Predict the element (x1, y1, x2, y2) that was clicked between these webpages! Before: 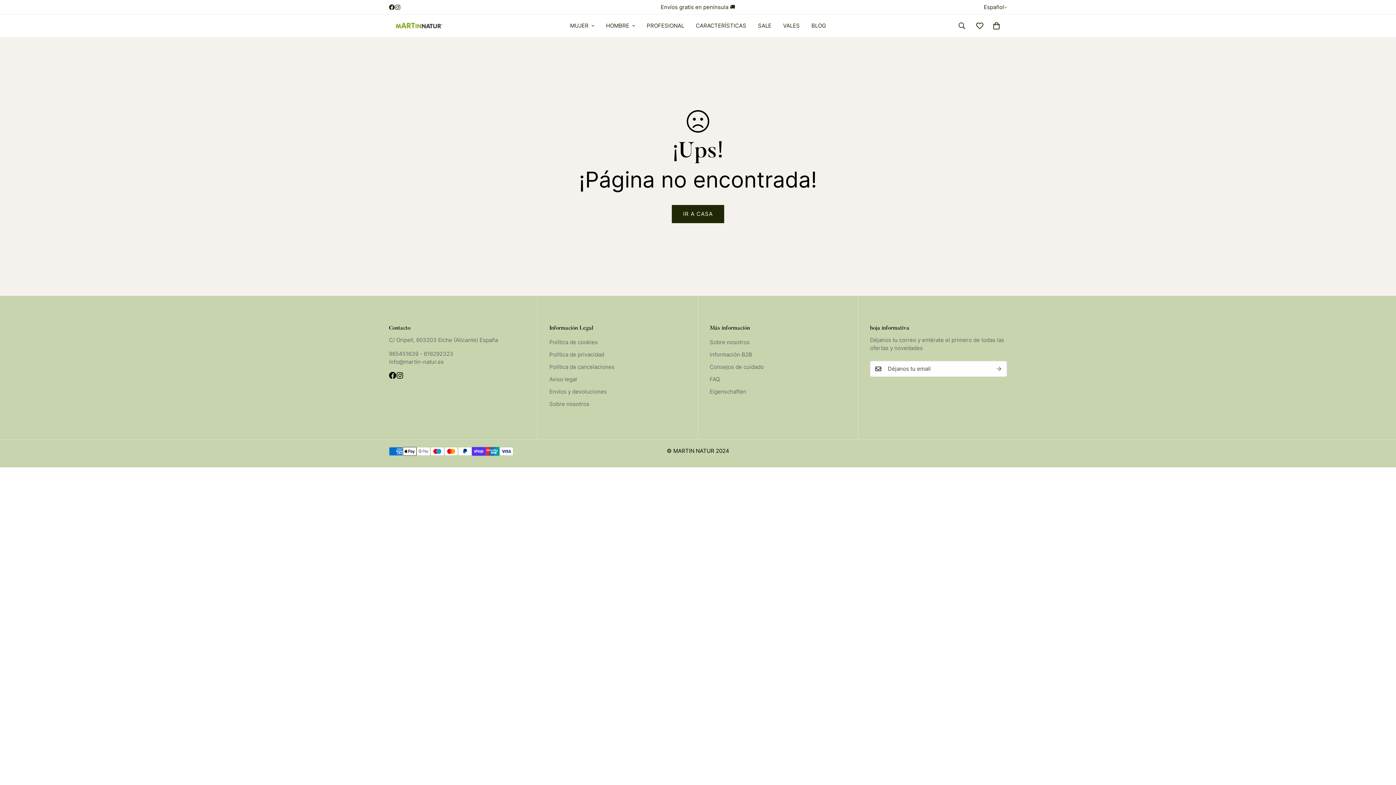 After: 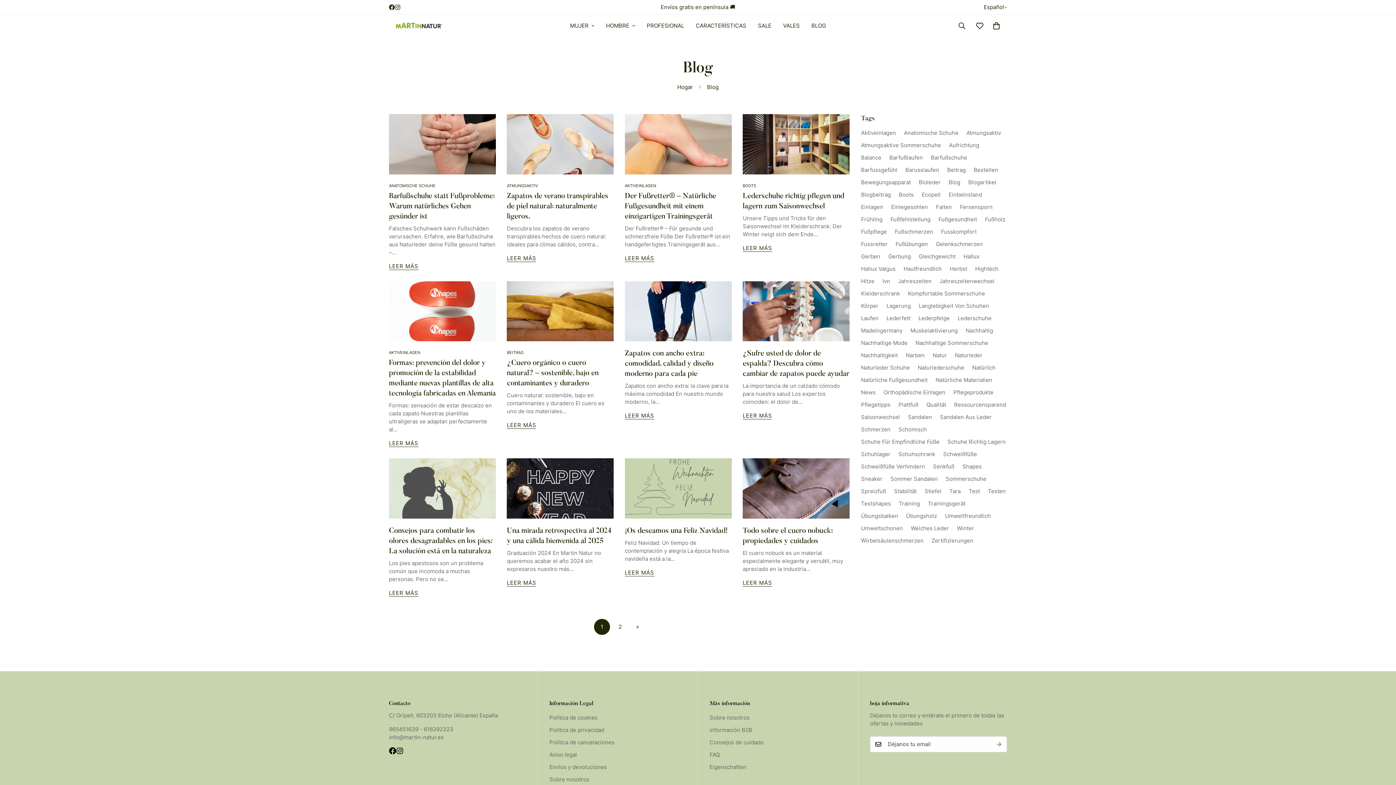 Action: label: BLOG bbox: (805, 14, 832, 37)